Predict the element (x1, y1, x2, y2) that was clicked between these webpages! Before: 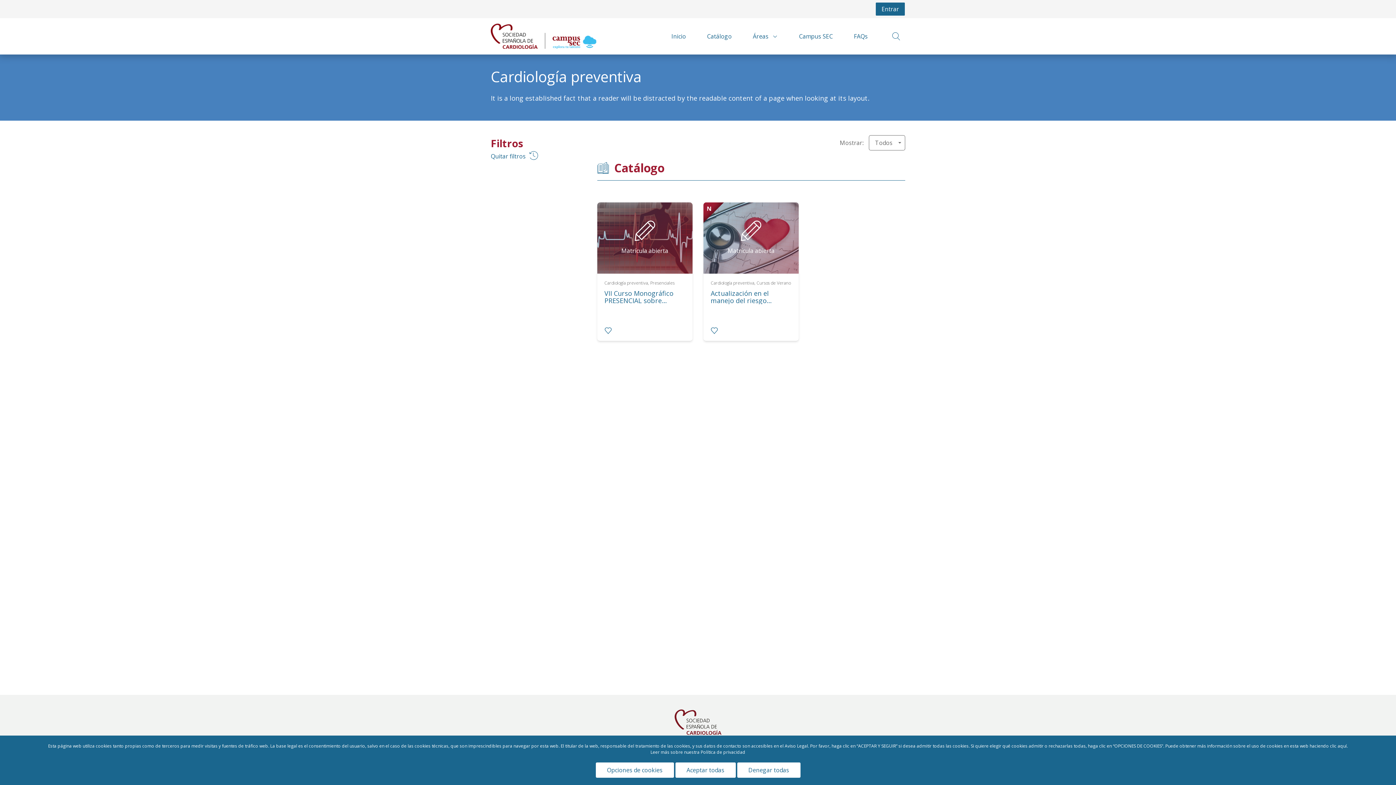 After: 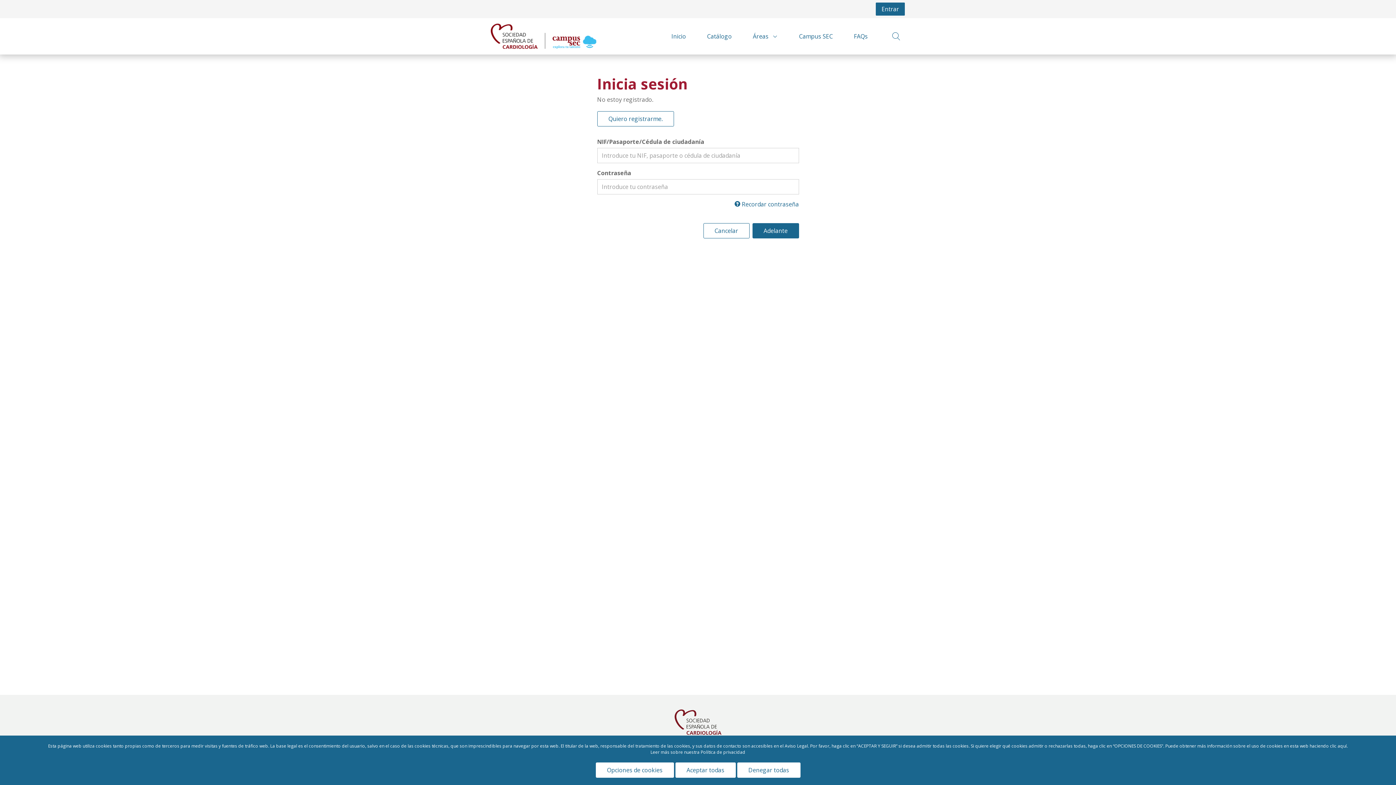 Action: label: Entrar bbox: (875, 2, 905, 16)